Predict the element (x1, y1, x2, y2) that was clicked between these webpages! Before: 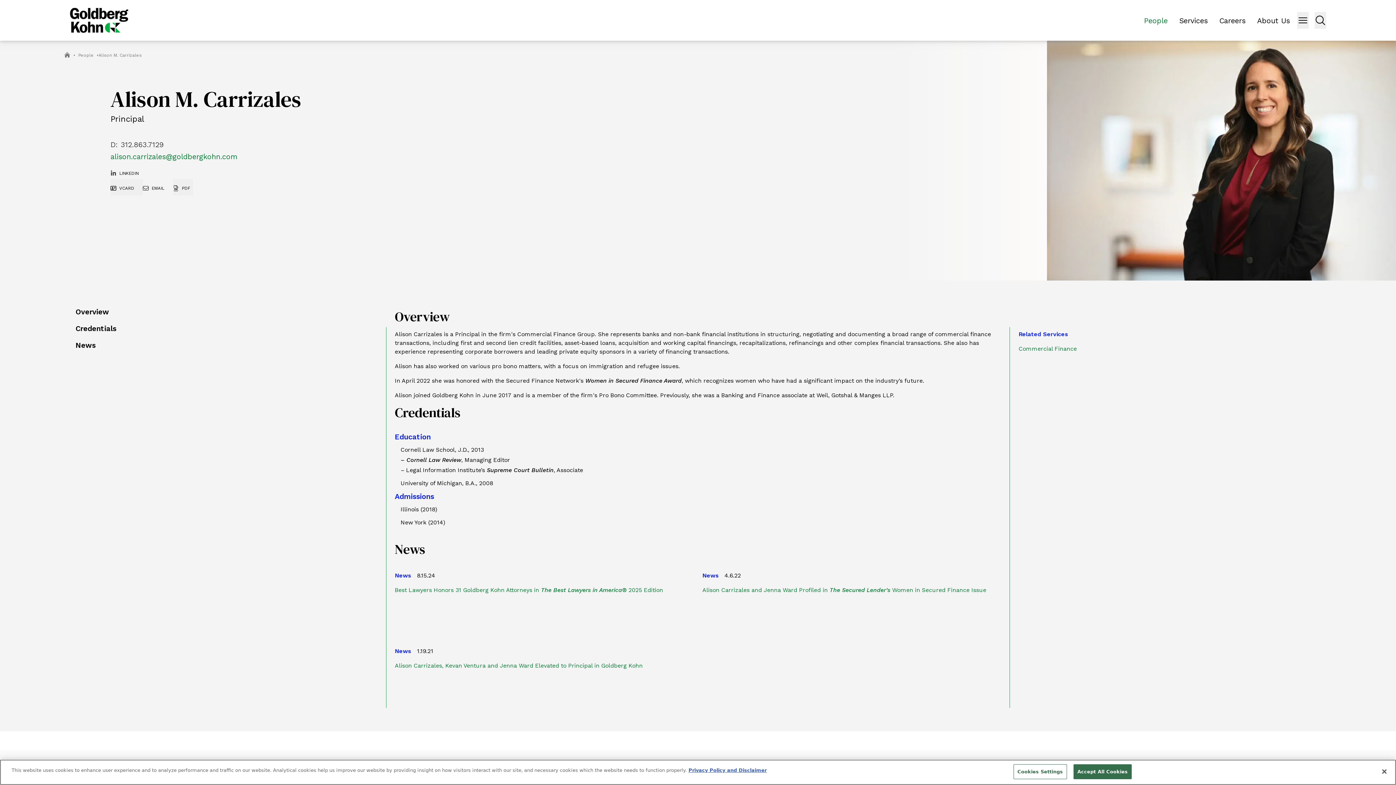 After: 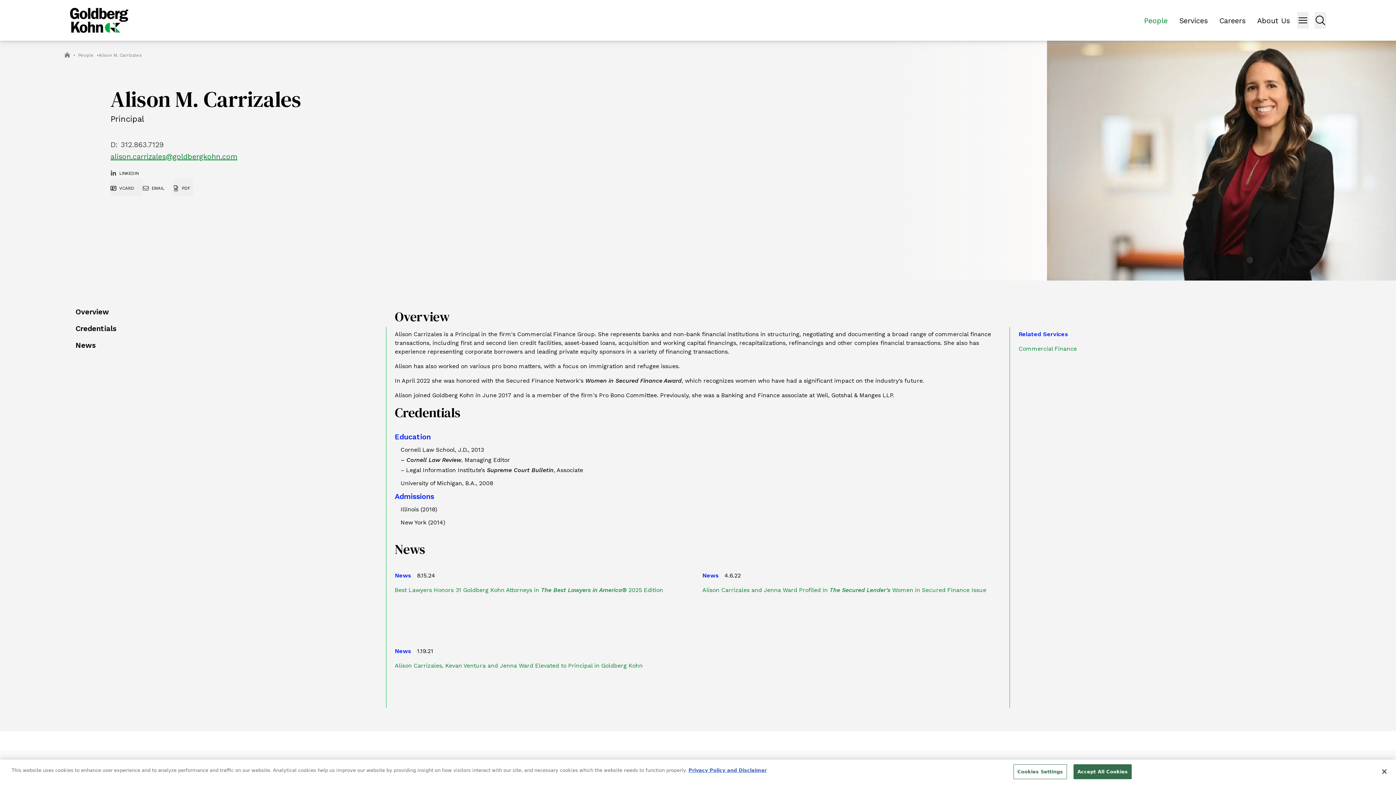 Action: label: alison.carrizales@goldbergkohn.com bbox: (110, 151, 581, 161)